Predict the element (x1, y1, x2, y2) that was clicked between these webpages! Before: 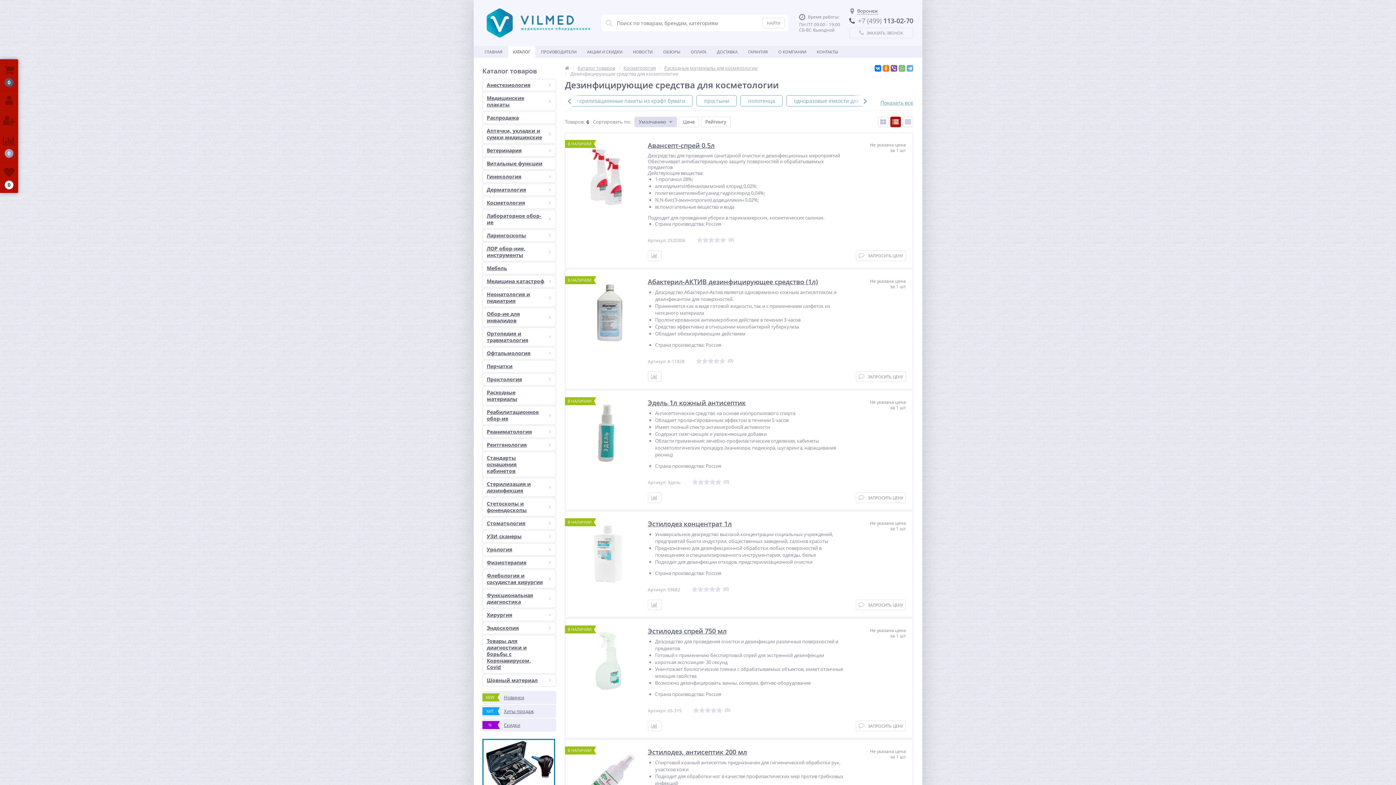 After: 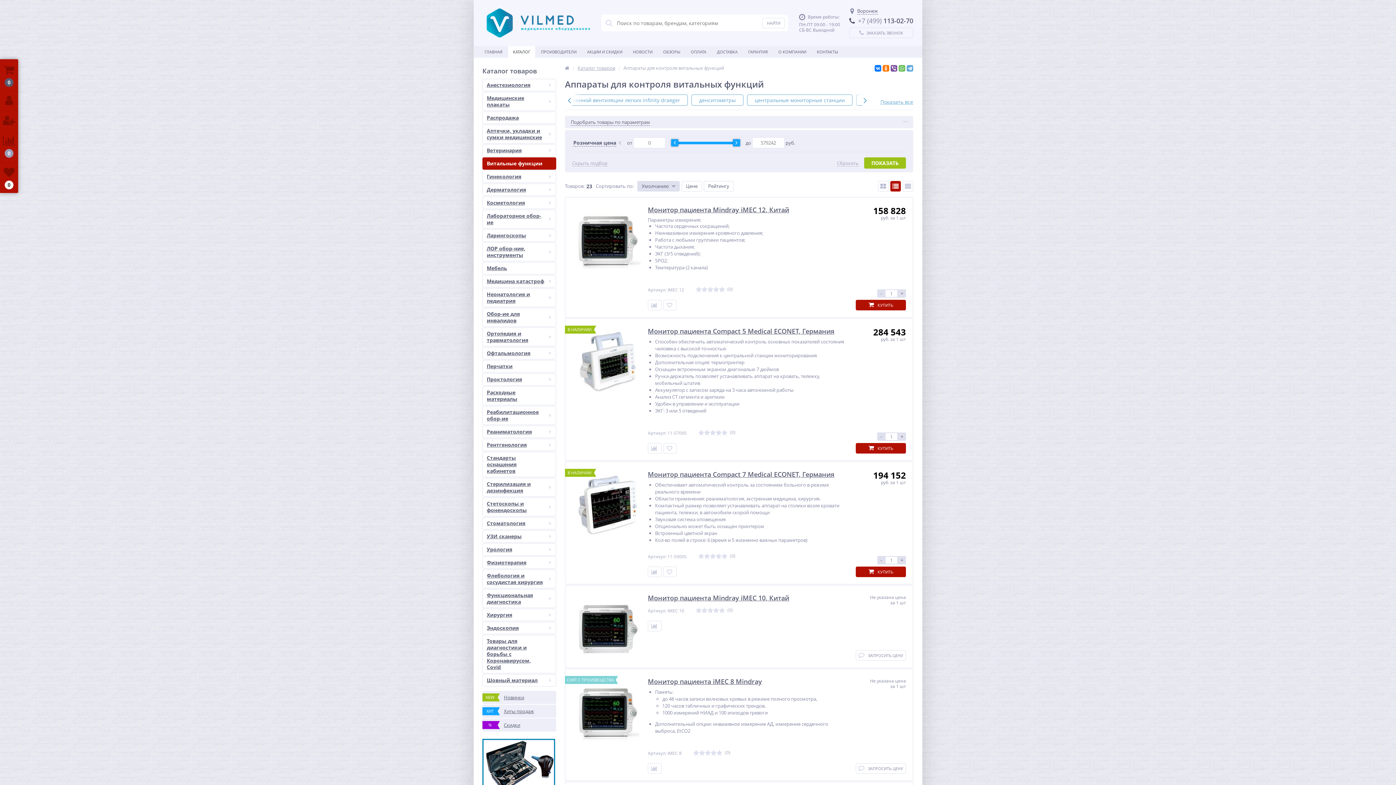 Action: label: Витальные функции bbox: (482, 157, 556, 169)